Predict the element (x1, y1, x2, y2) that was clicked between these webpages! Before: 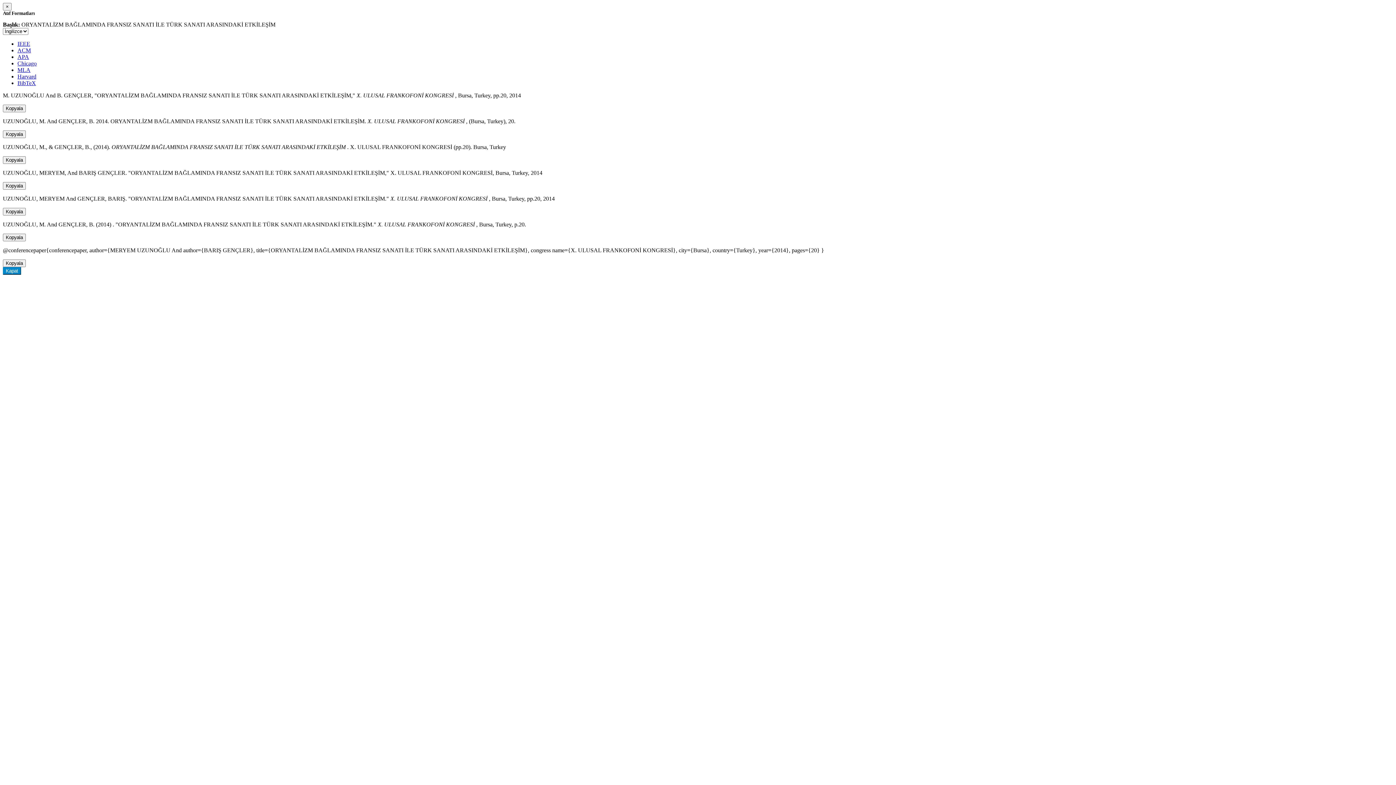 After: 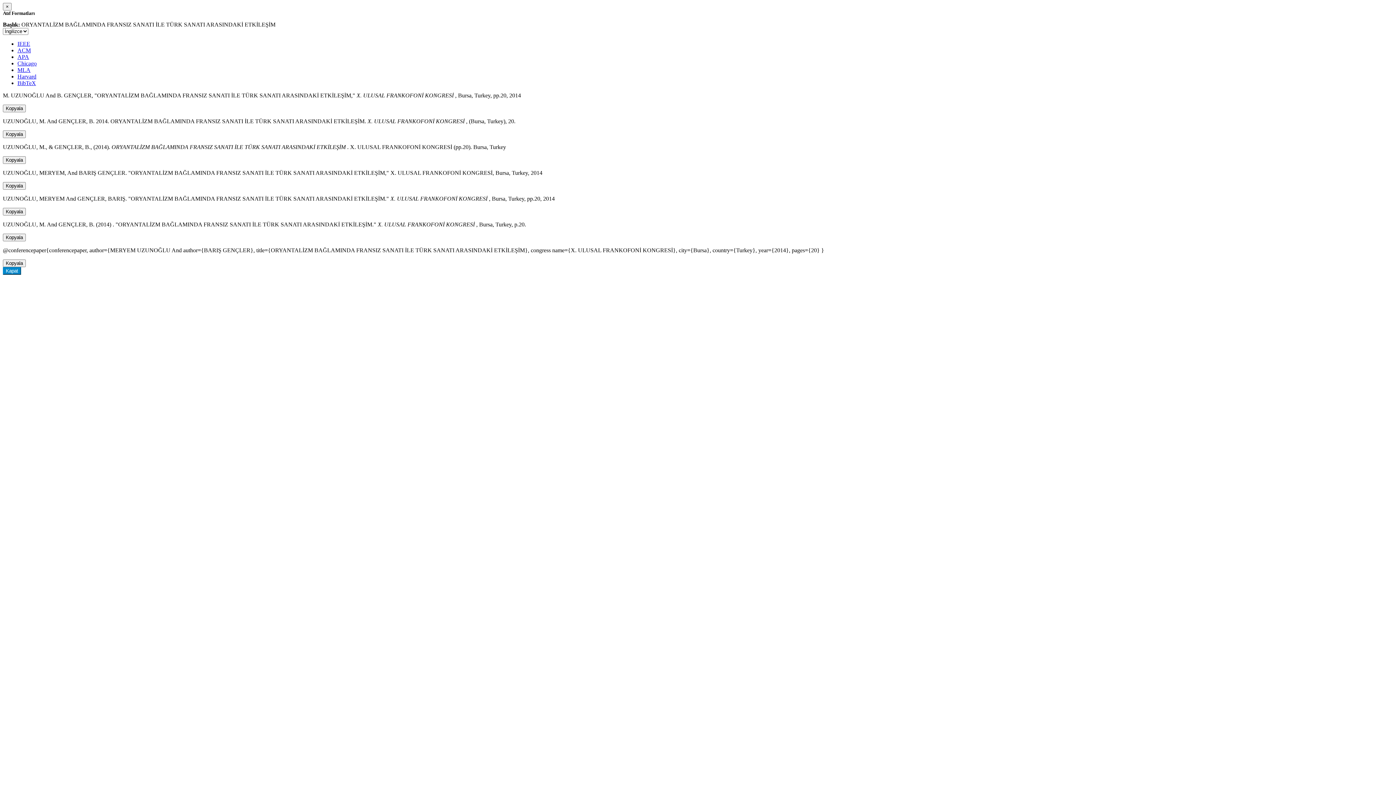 Action: bbox: (17, 60, 36, 66) label: Chicago